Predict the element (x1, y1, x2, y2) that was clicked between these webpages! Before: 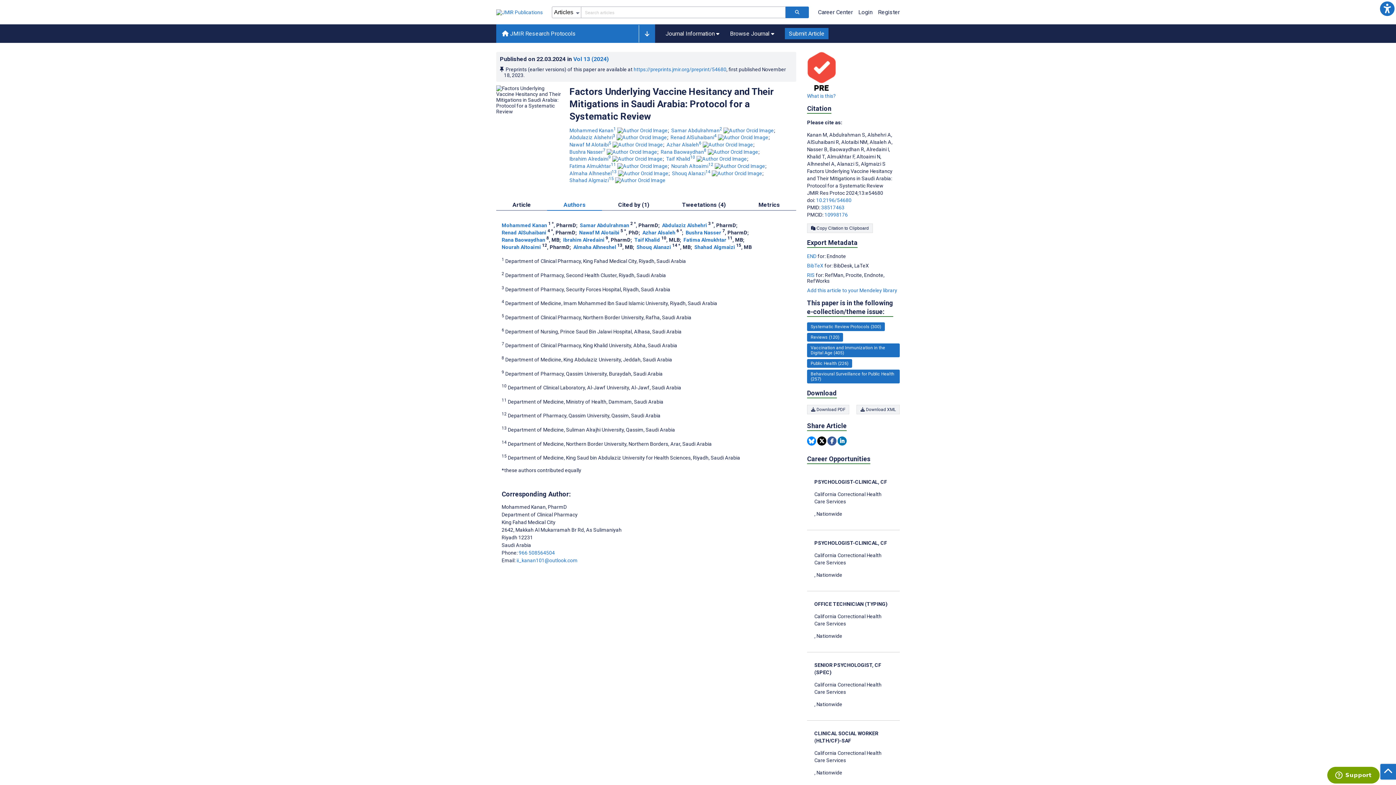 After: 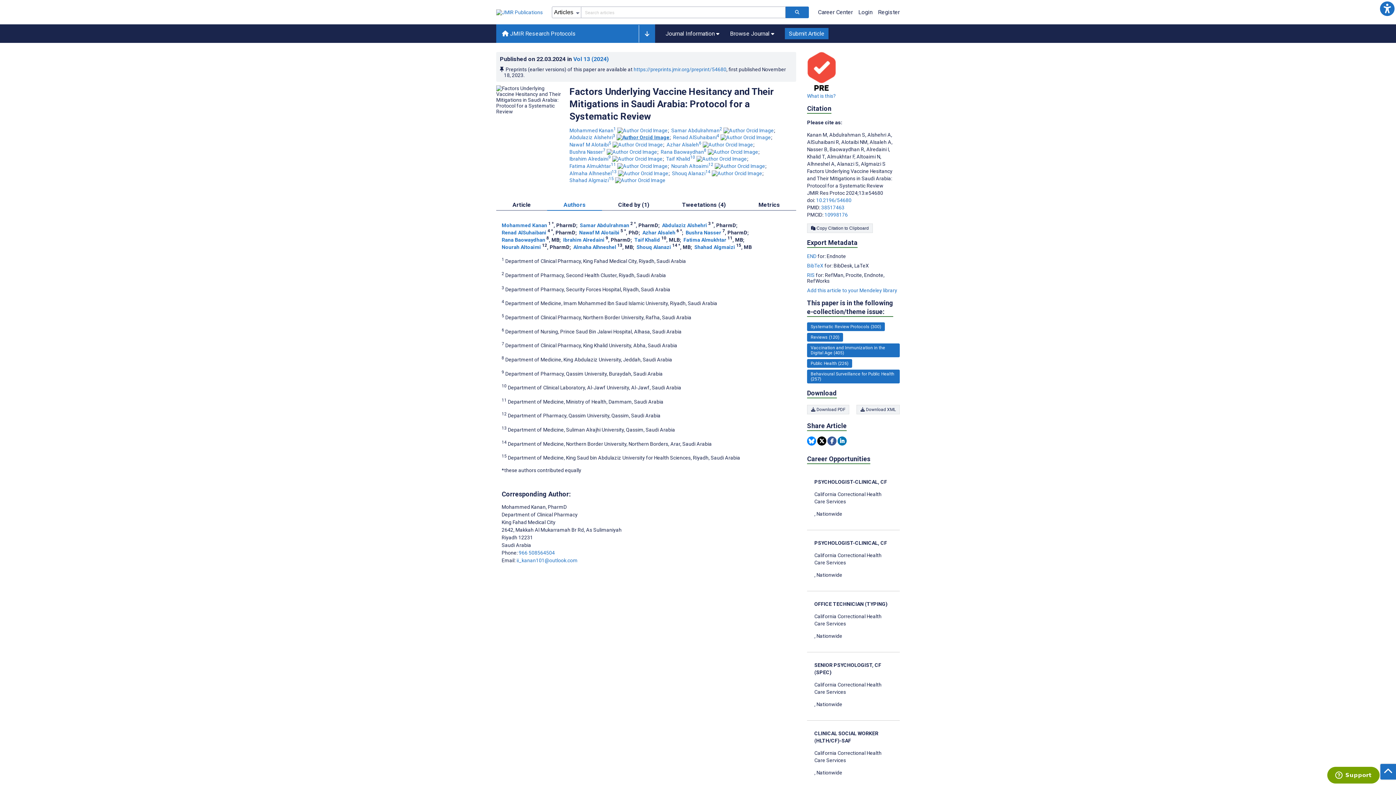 Action: label: Visit this author on ORCID website bbox: (616, 134, 667, 140)